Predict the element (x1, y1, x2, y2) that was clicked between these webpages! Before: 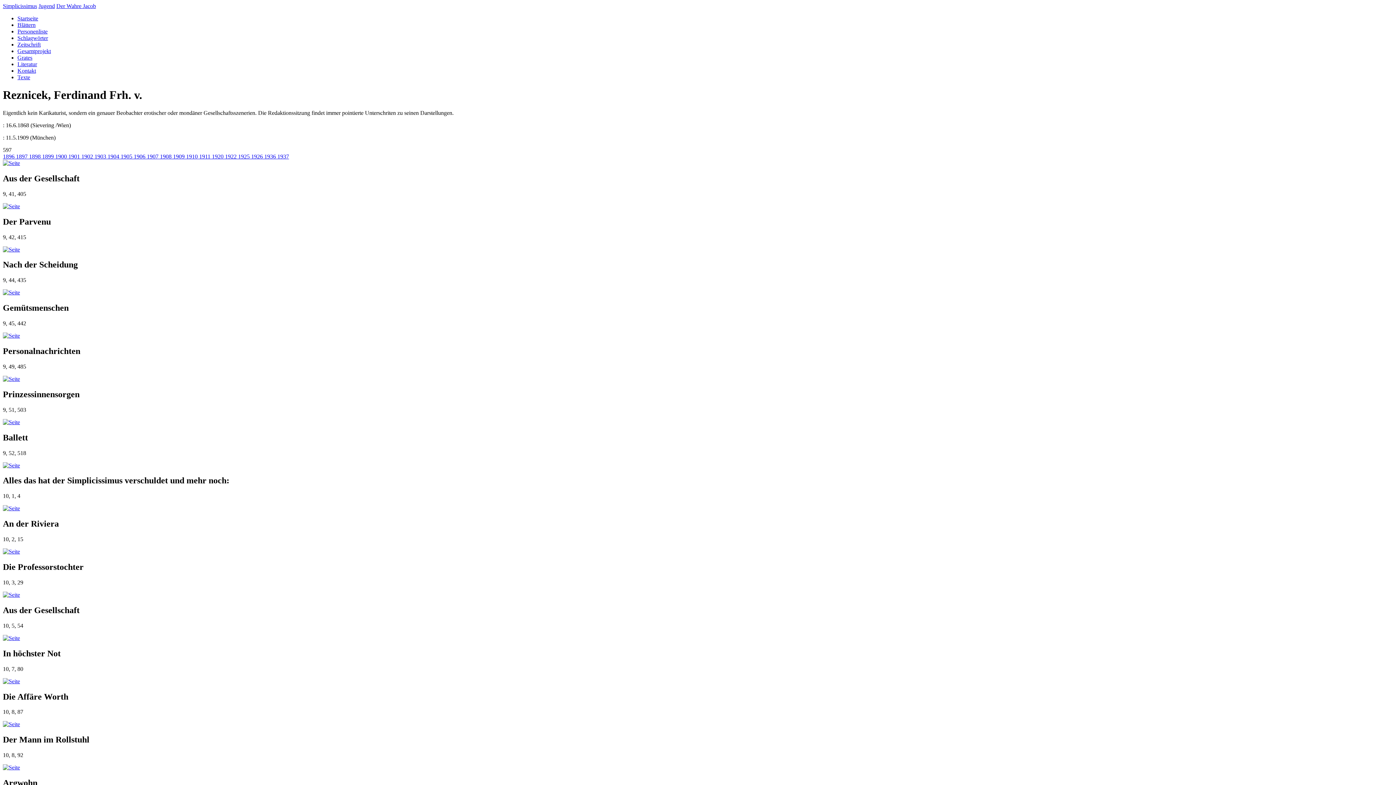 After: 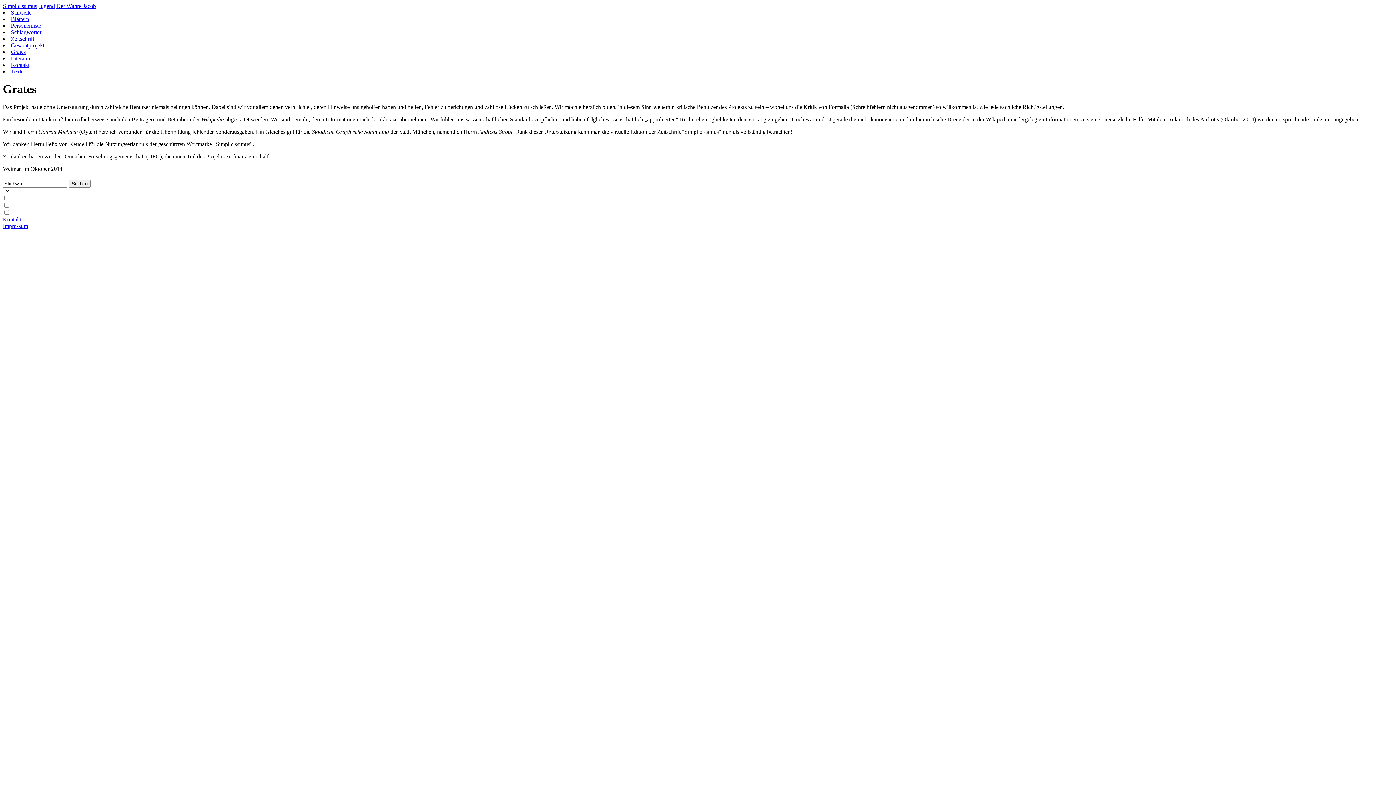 Action: bbox: (17, 54, 32, 60) label: Grates